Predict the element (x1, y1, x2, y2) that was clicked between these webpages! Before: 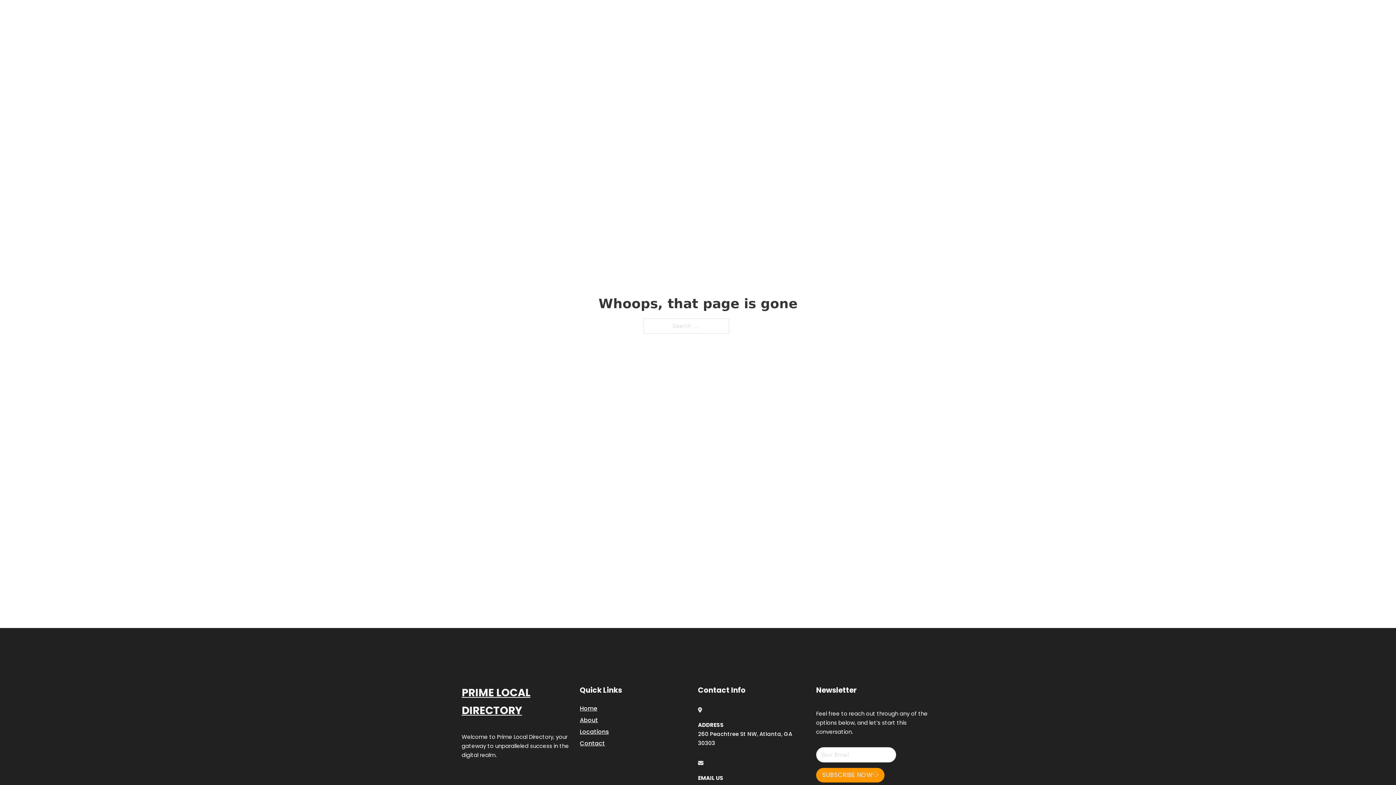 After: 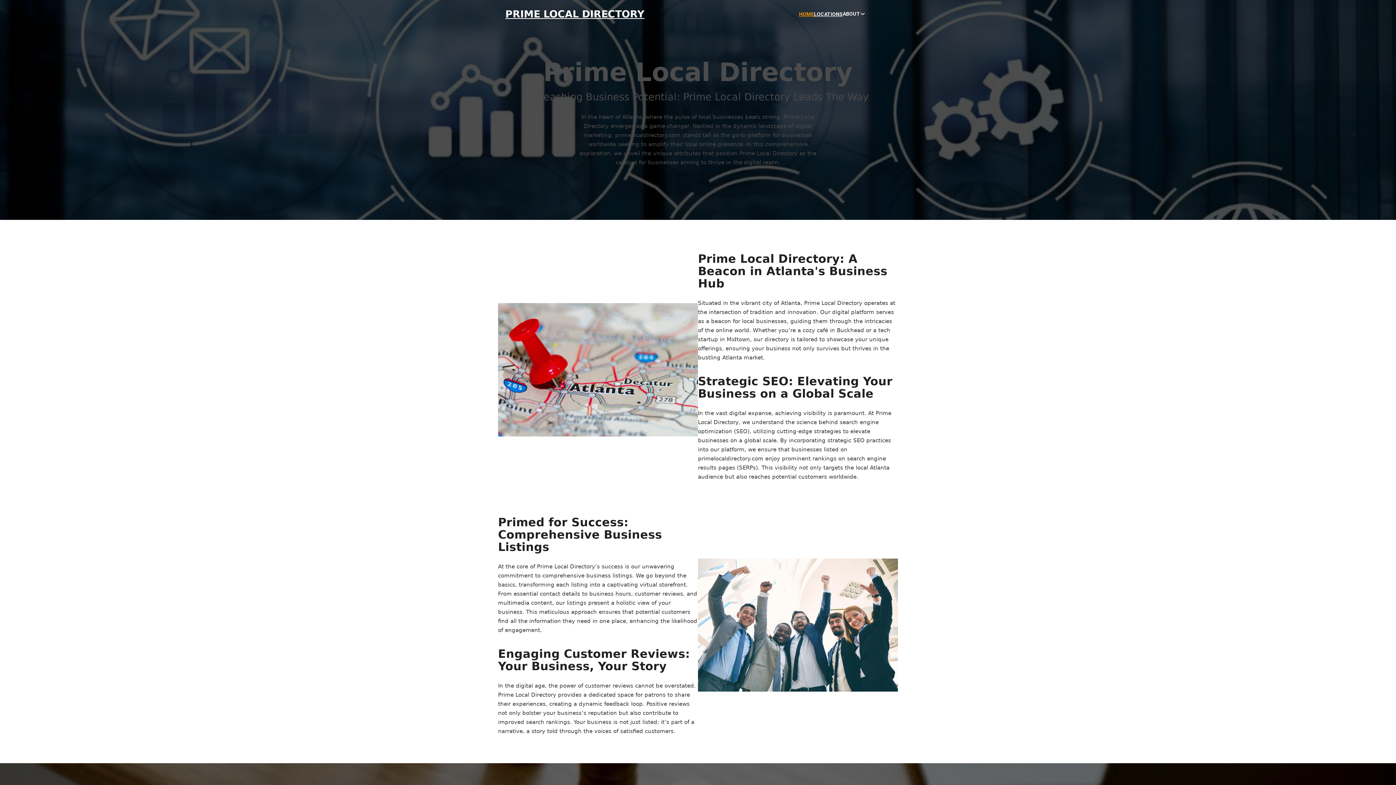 Action: bbox: (799, 10, 814, 18) label: HOME